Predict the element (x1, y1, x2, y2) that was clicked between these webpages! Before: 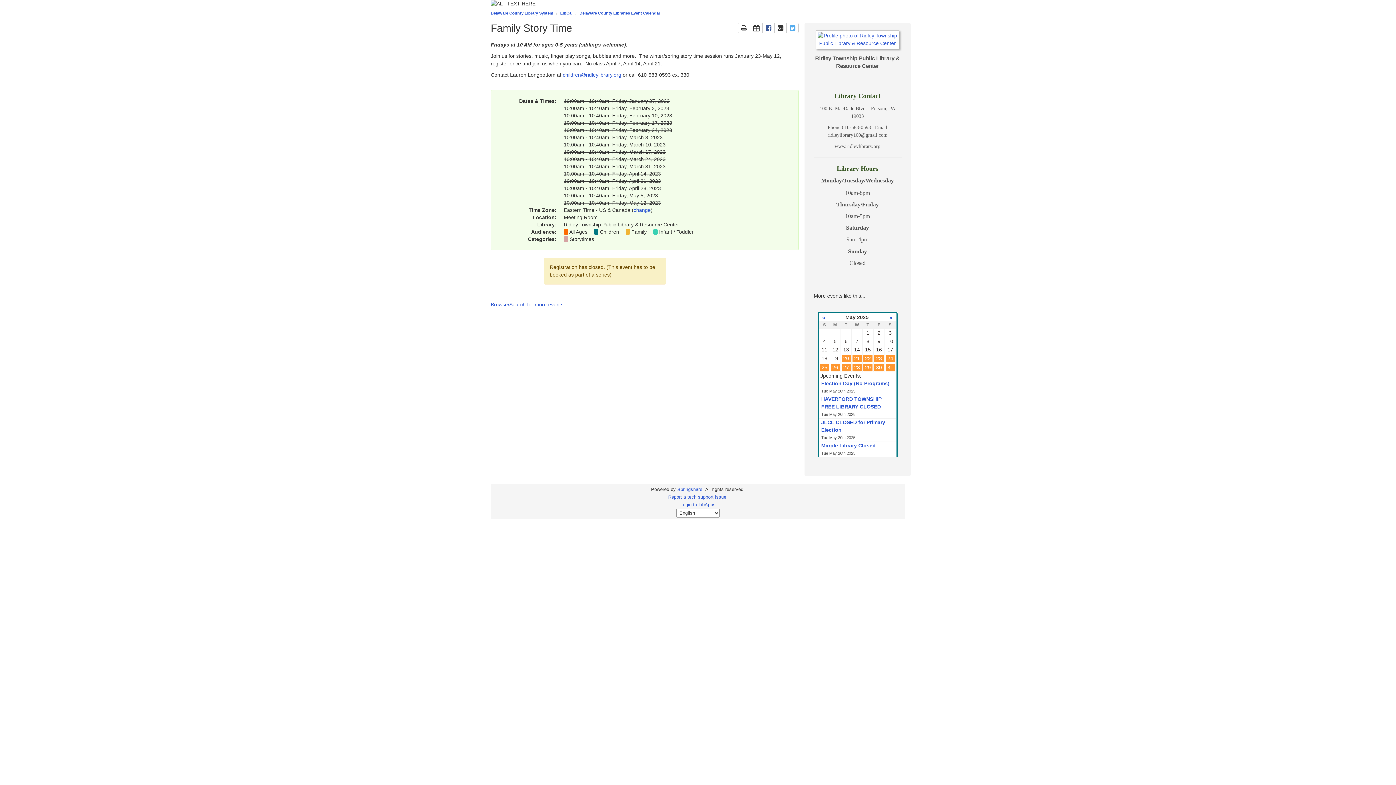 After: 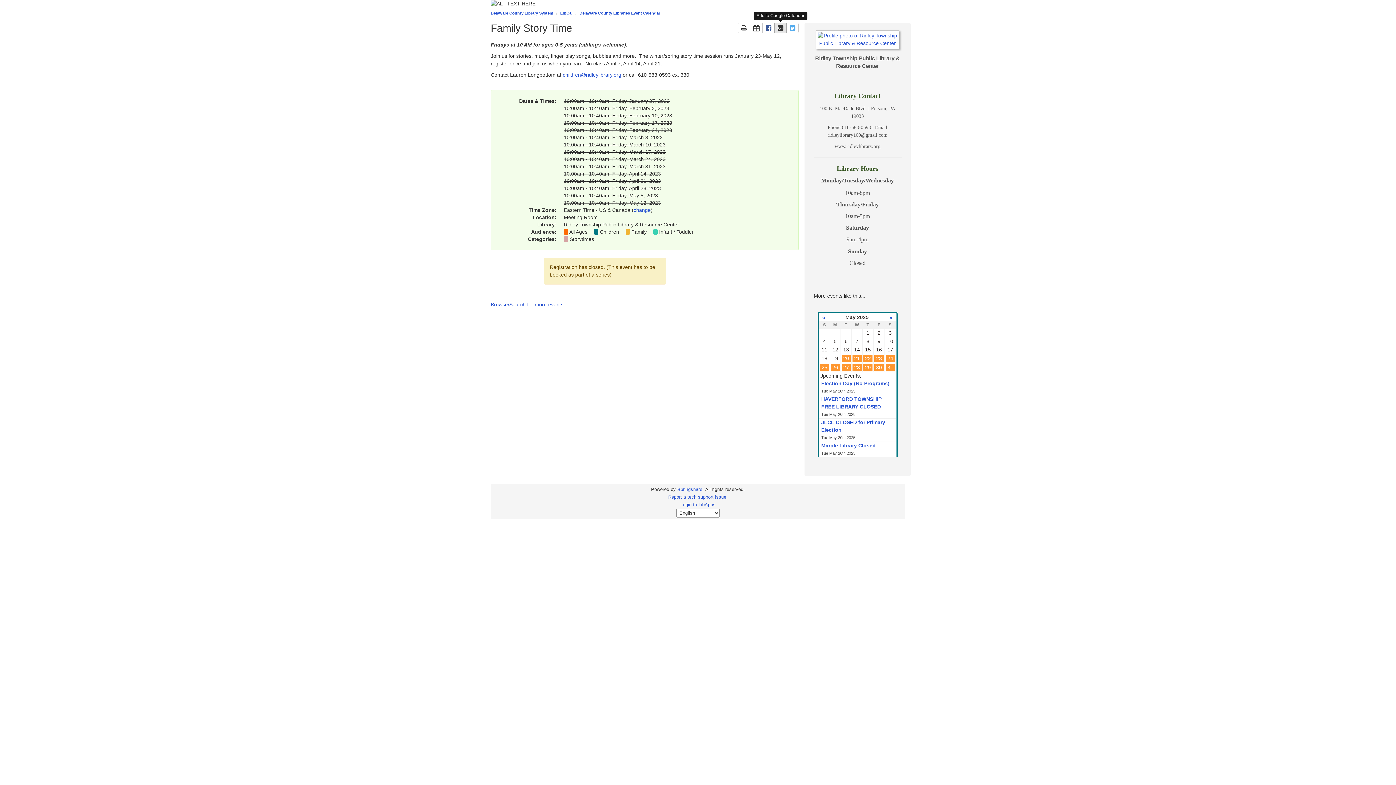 Action: bbox: (774, 22, 786, 33) label: Add to Google Calendar
This link opens in a new window